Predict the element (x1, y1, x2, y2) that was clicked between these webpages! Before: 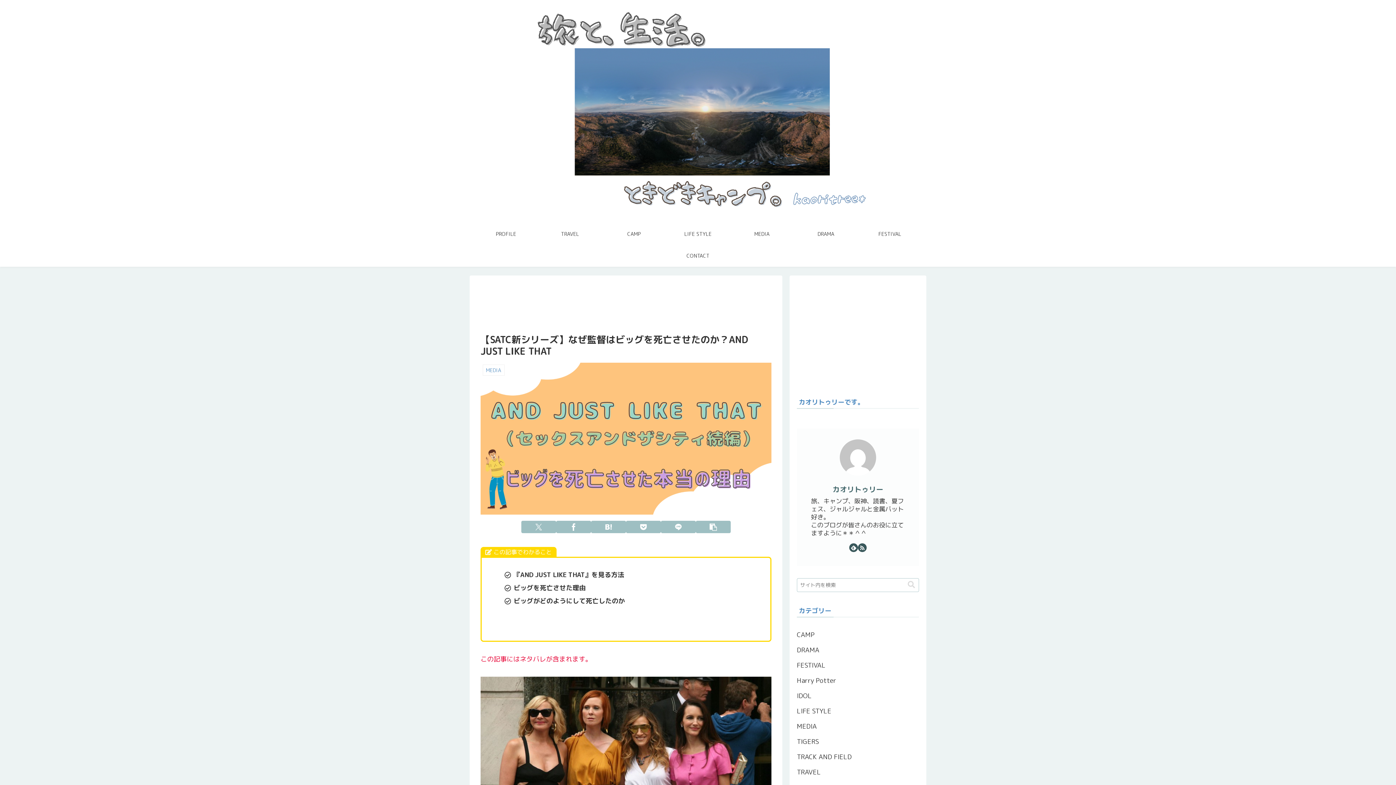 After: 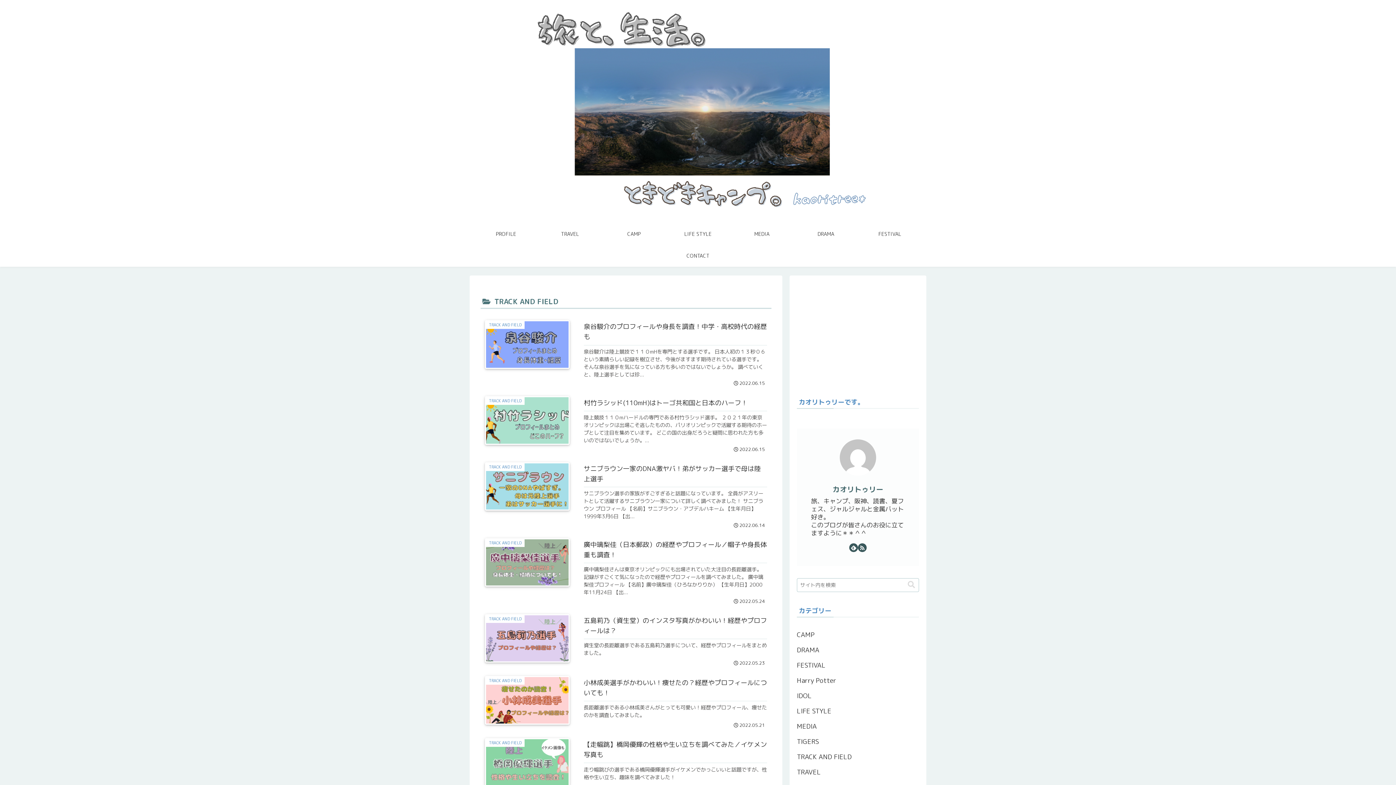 Action: bbox: (797, 749, 919, 764) label: TRACK AND FIELD